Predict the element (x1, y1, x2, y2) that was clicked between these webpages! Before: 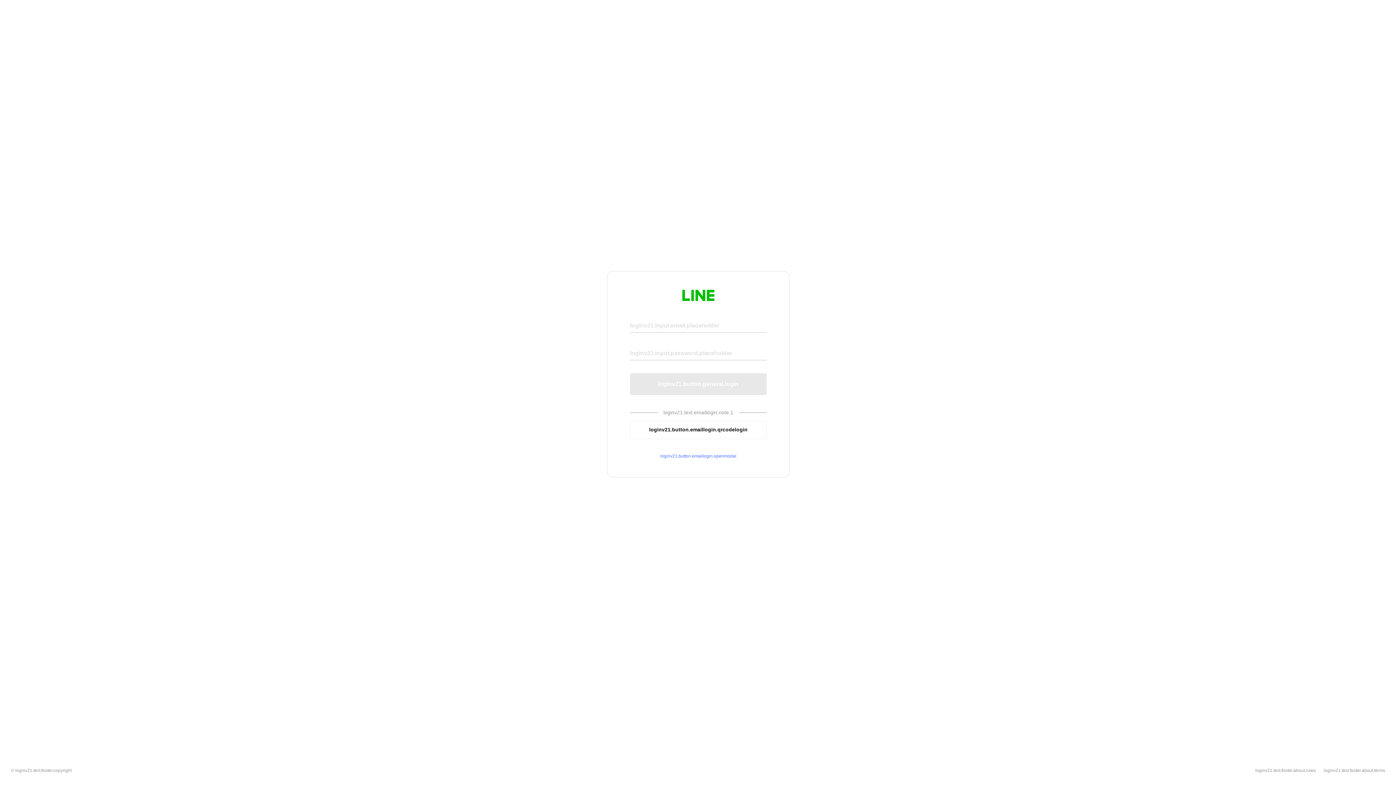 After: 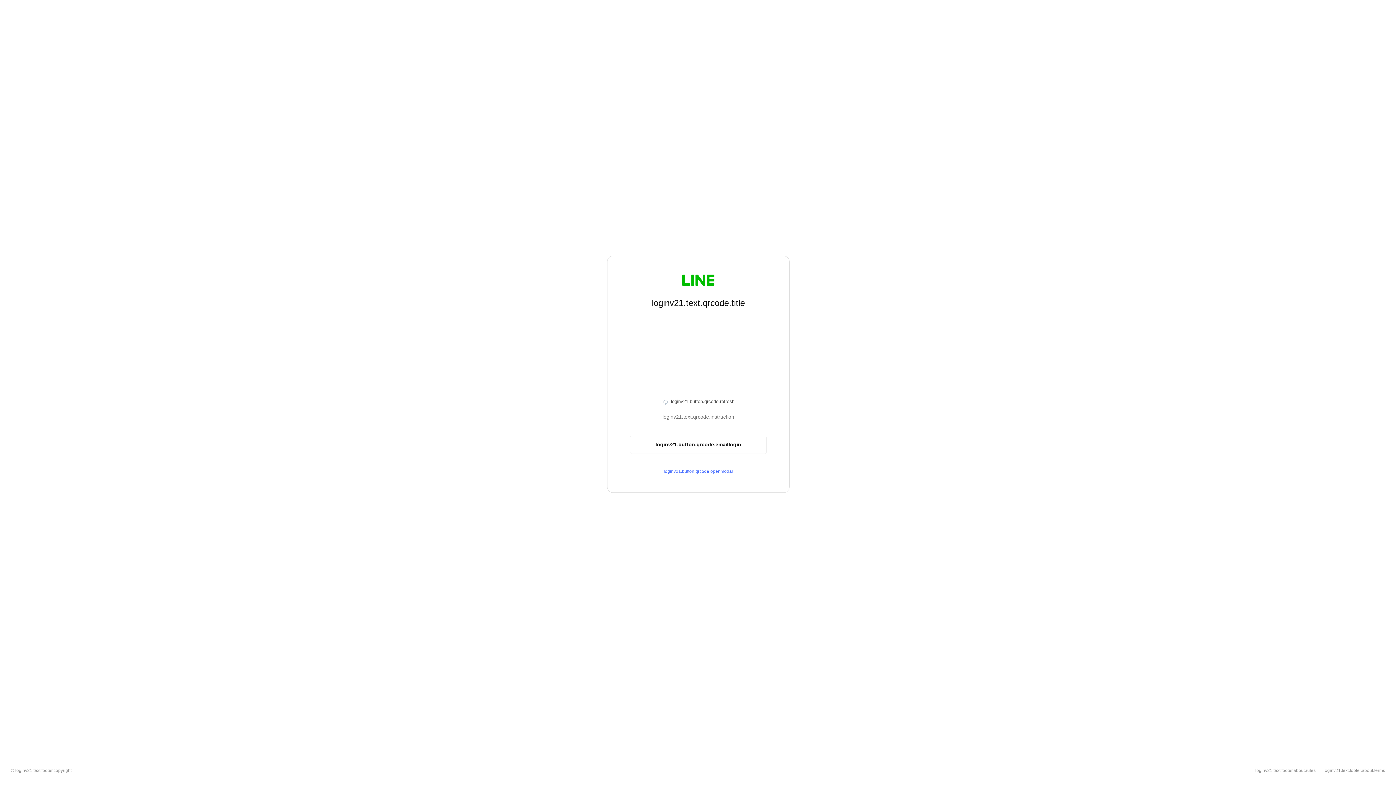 Action: bbox: (630, 420, 766, 439) label: loginv21.button.emaillogin.qrcodelogin